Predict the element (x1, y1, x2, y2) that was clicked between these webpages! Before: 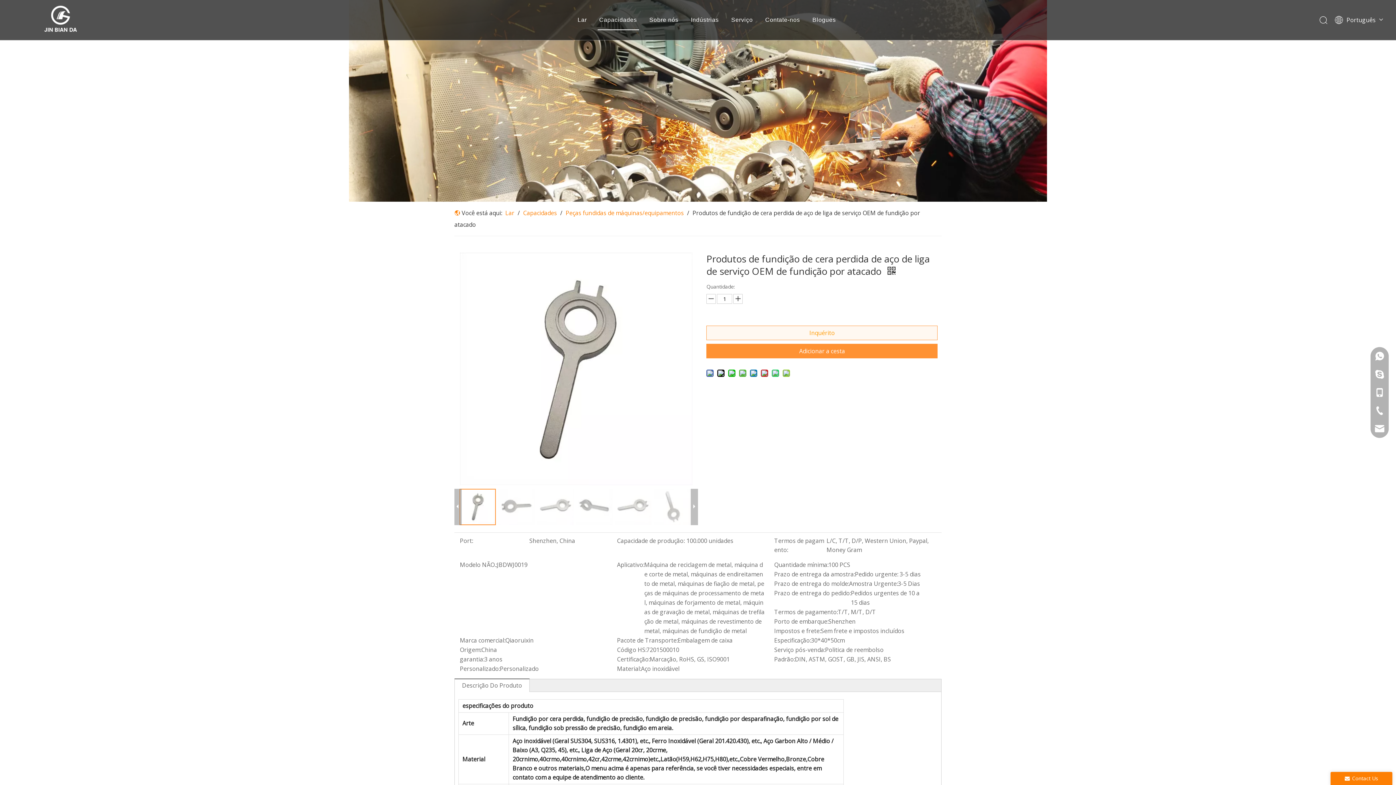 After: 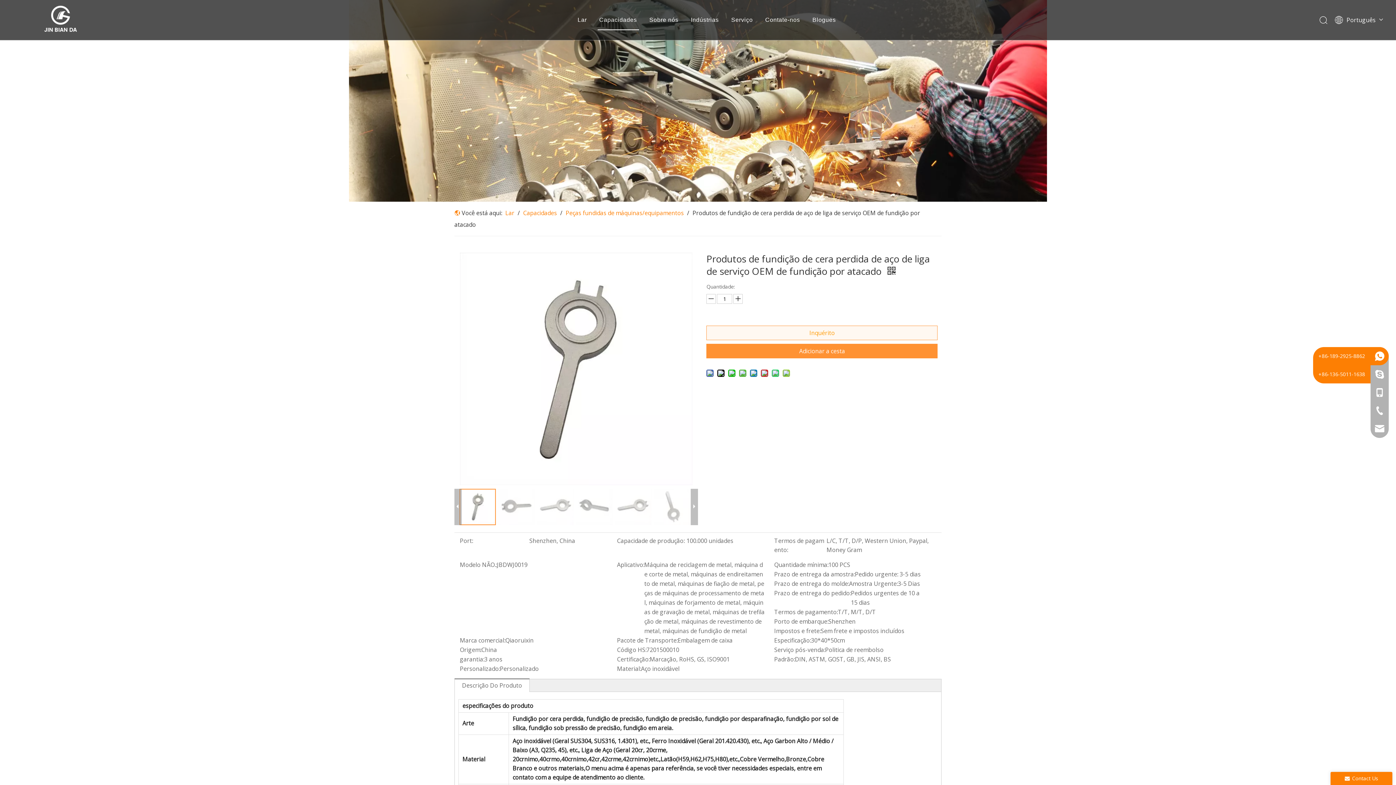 Action: bbox: (1370, 347, 1389, 365)